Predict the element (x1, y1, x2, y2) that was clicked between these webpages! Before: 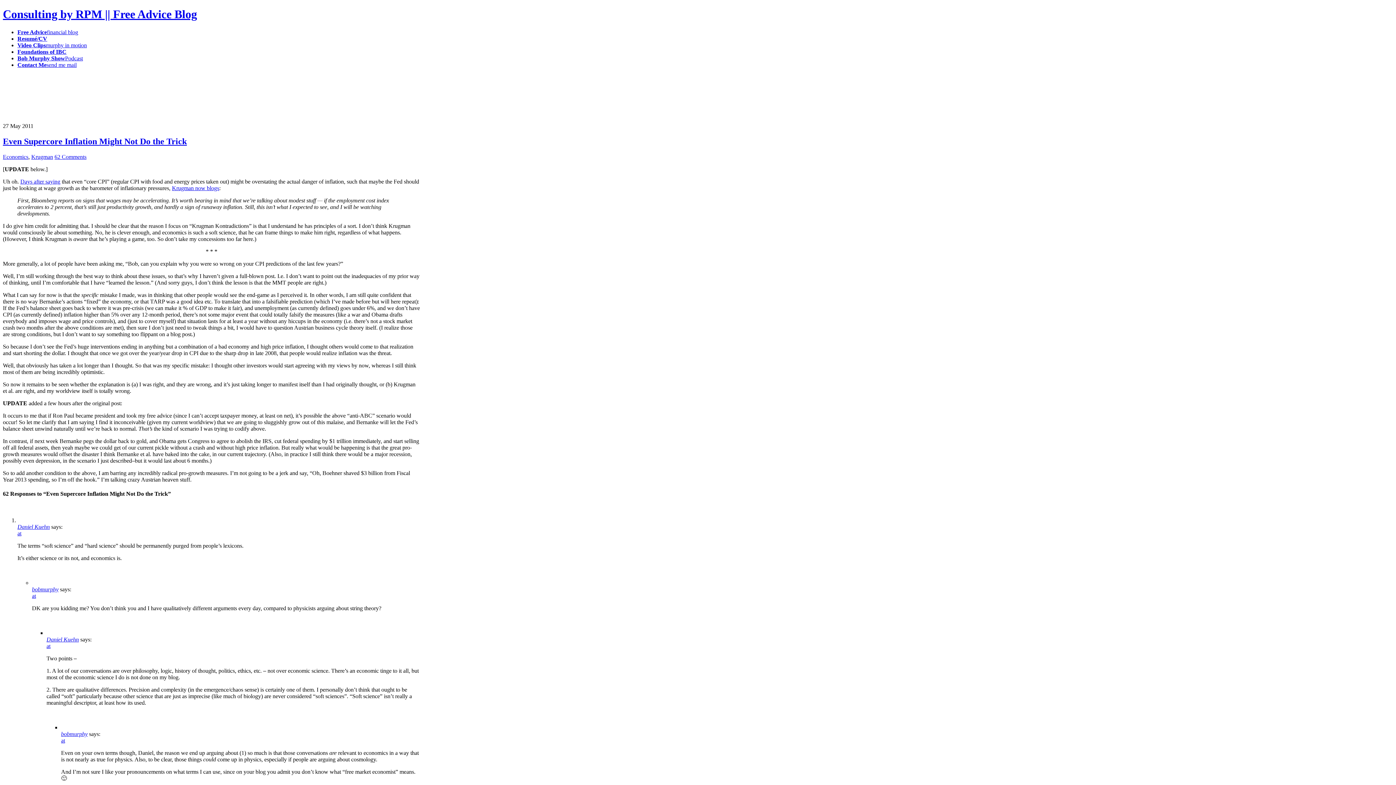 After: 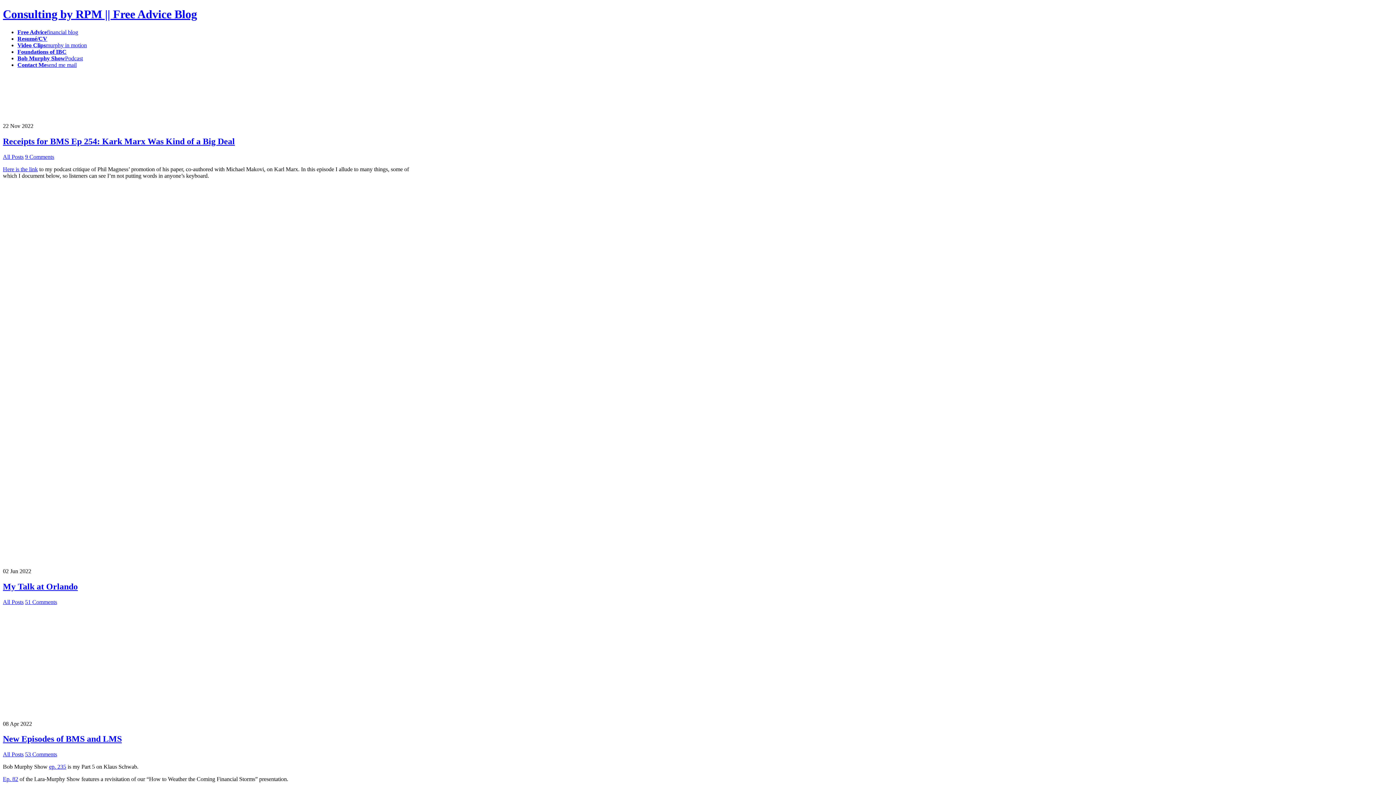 Action: label: Free Advicefinancial blog bbox: (17, 29, 78, 35)